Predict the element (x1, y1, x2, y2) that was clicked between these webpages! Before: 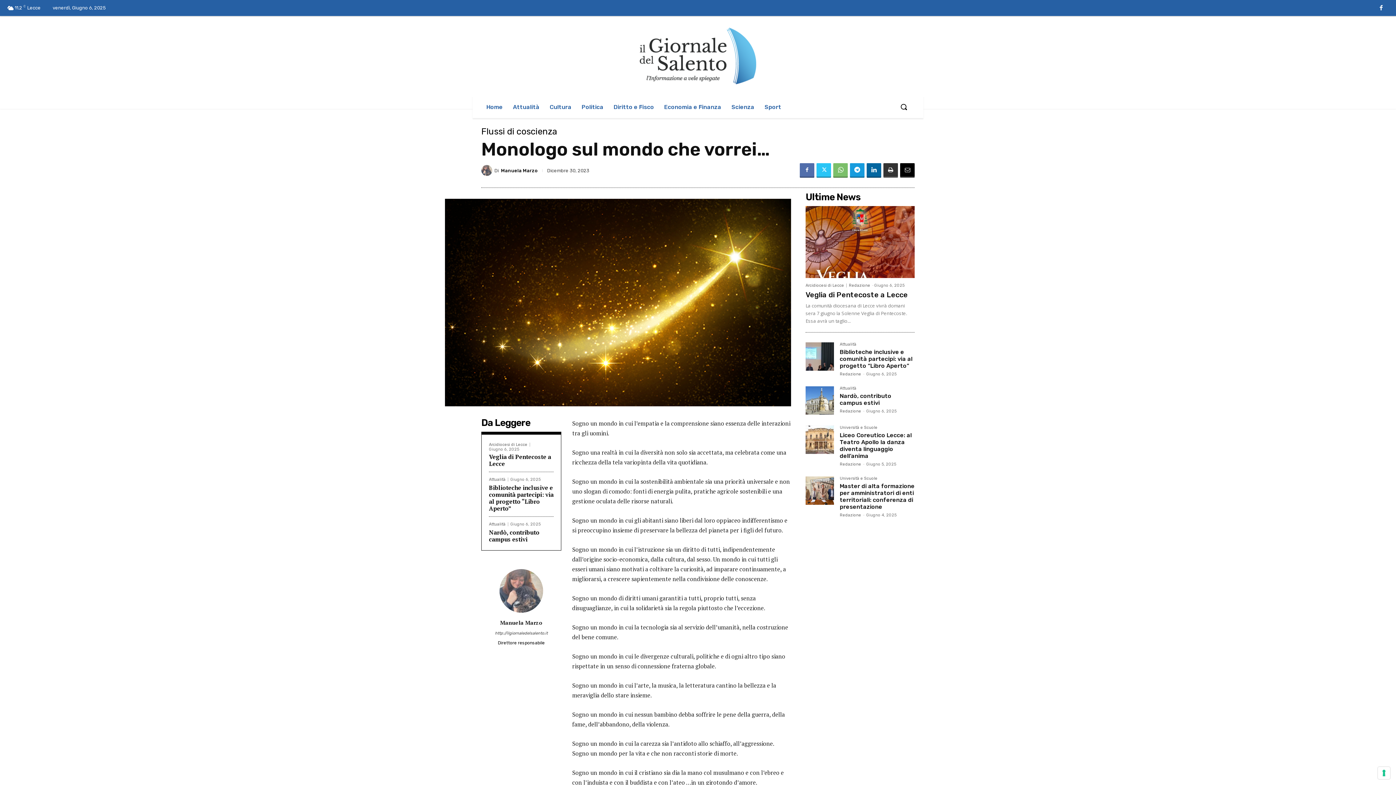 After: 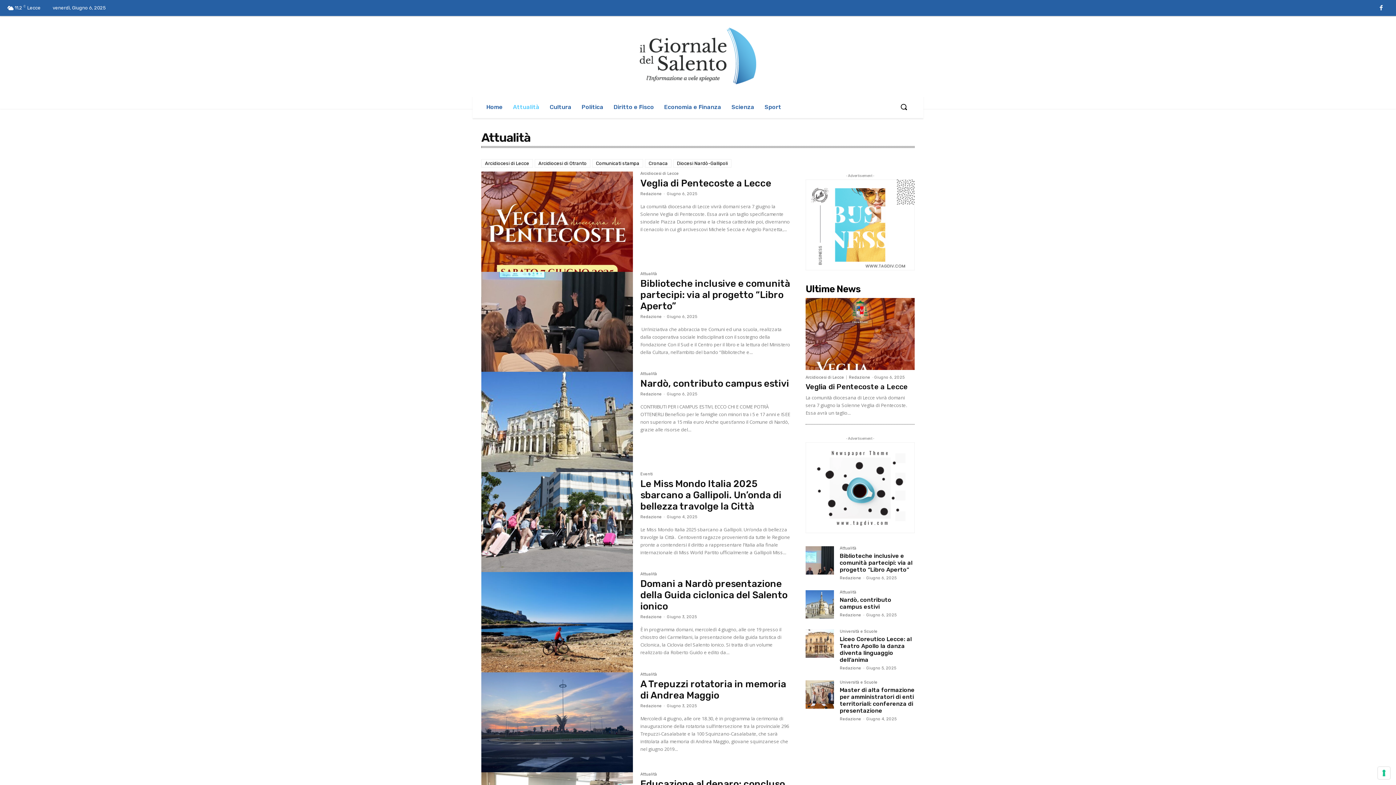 Action: label: Attualità bbox: (840, 342, 856, 348)